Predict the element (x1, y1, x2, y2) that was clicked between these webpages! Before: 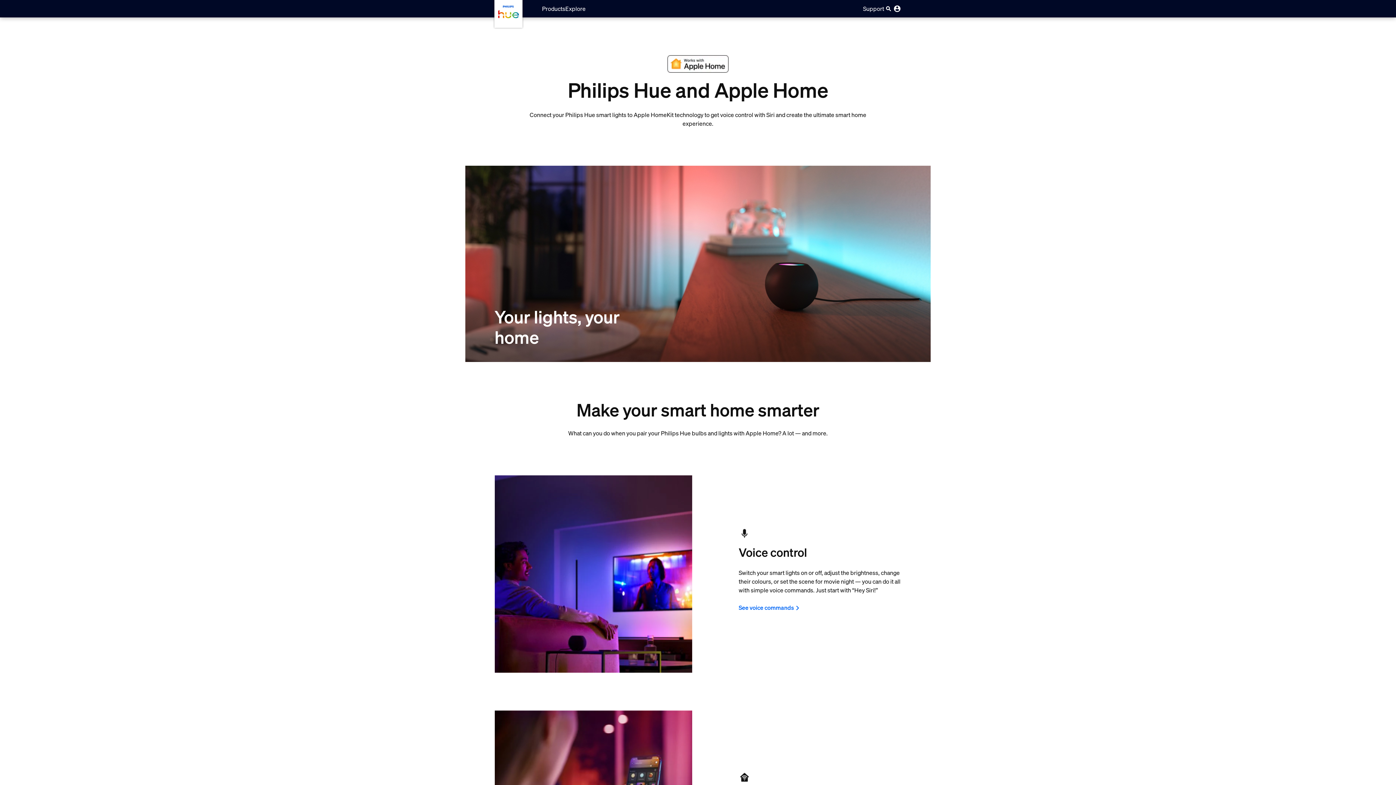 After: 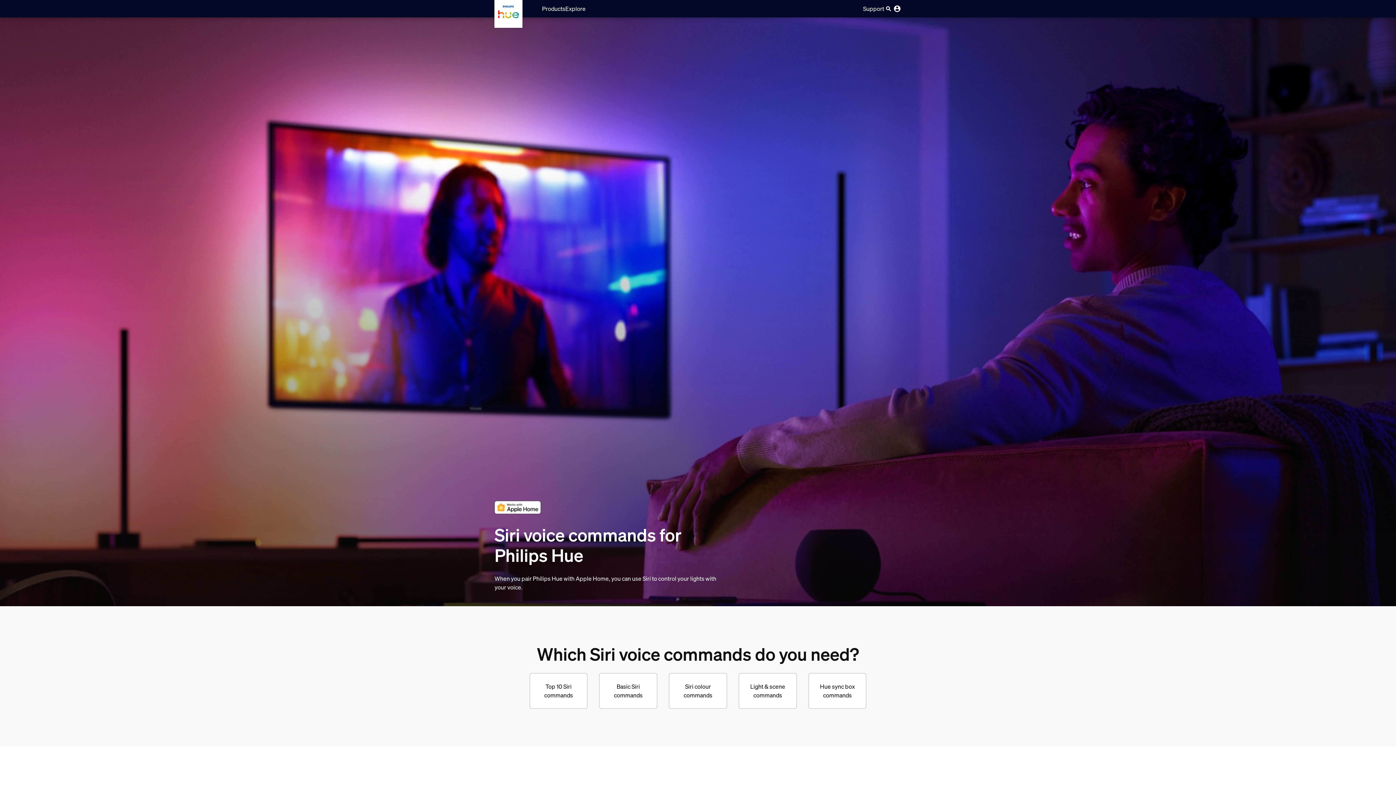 Action: label: See voice commands bbox: (738, 603, 800, 612)